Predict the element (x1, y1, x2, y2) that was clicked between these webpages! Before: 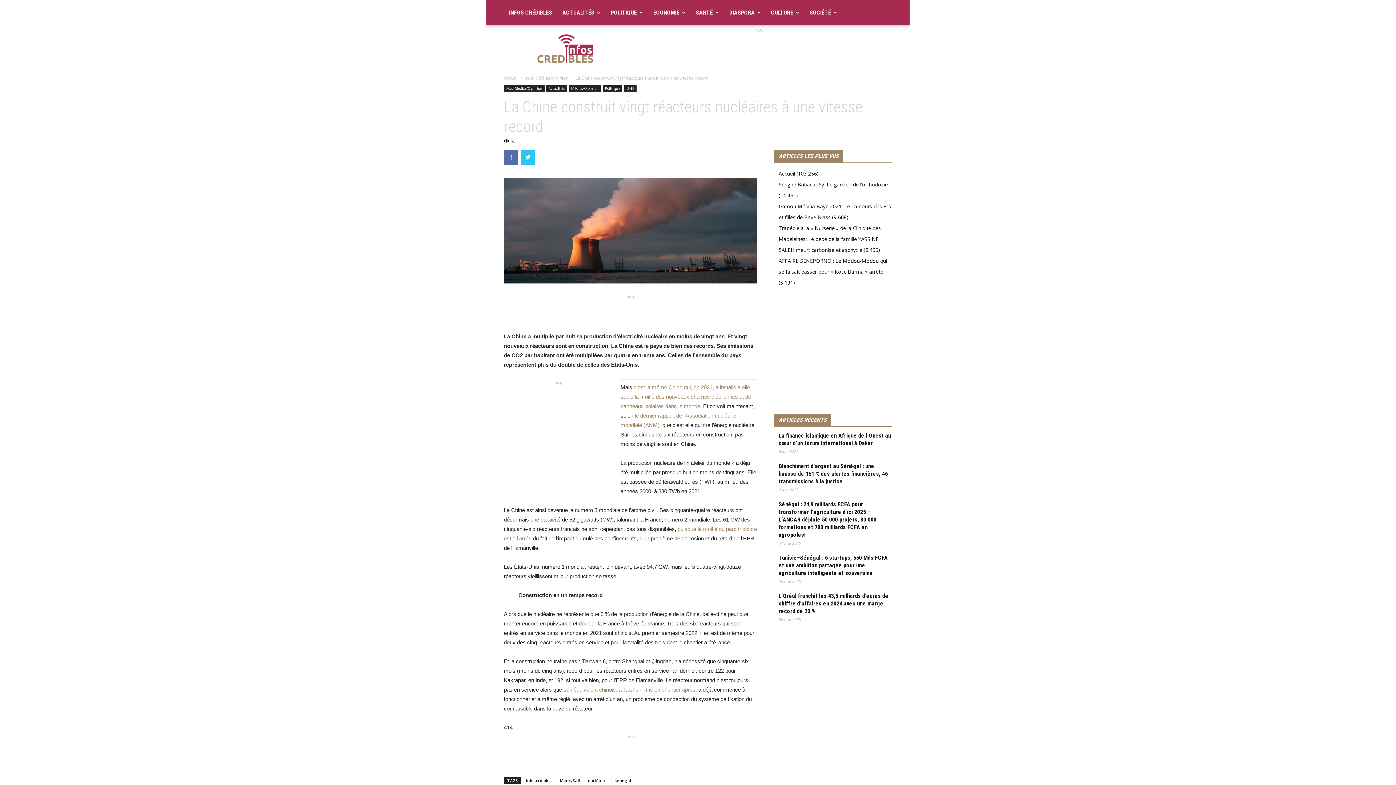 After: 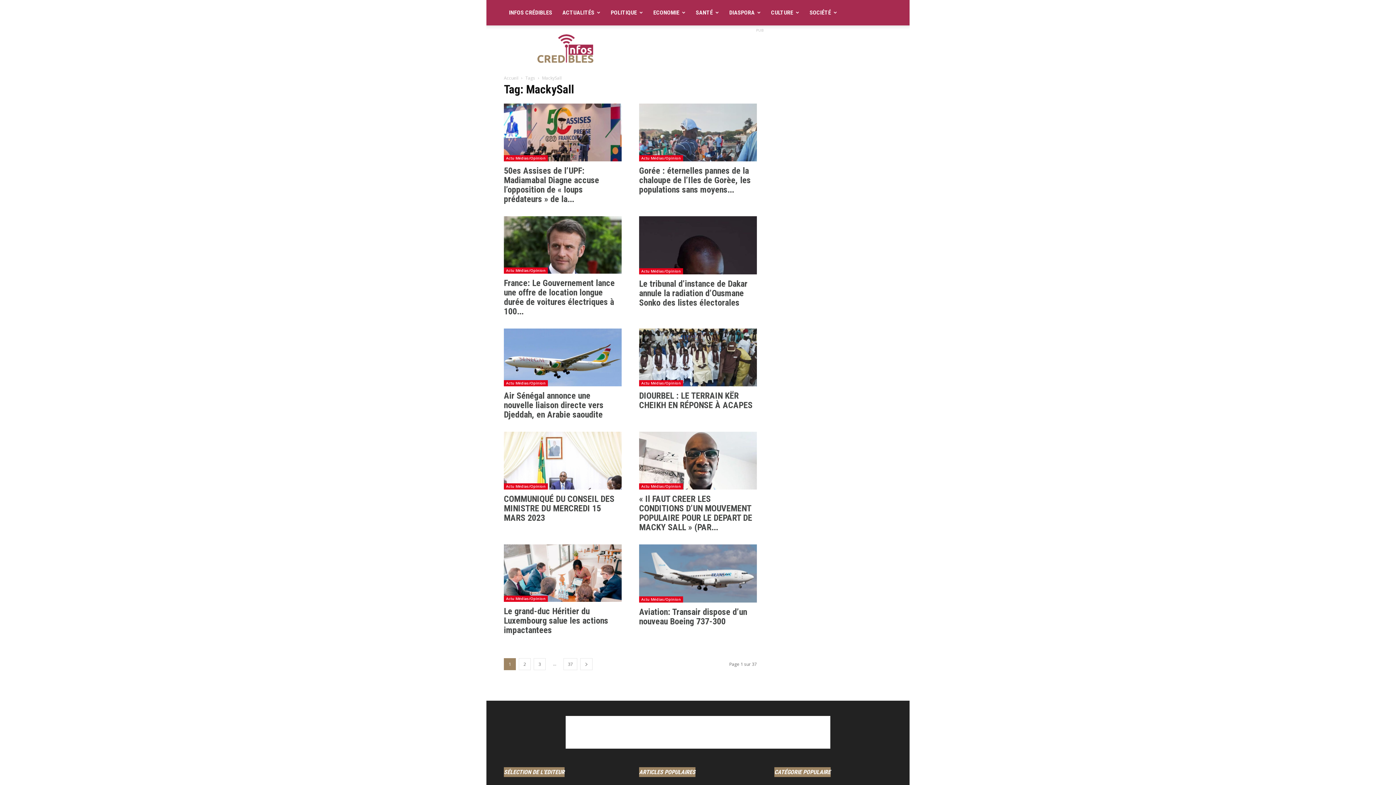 Action: label: MackySall bbox: (556, 777, 583, 784)